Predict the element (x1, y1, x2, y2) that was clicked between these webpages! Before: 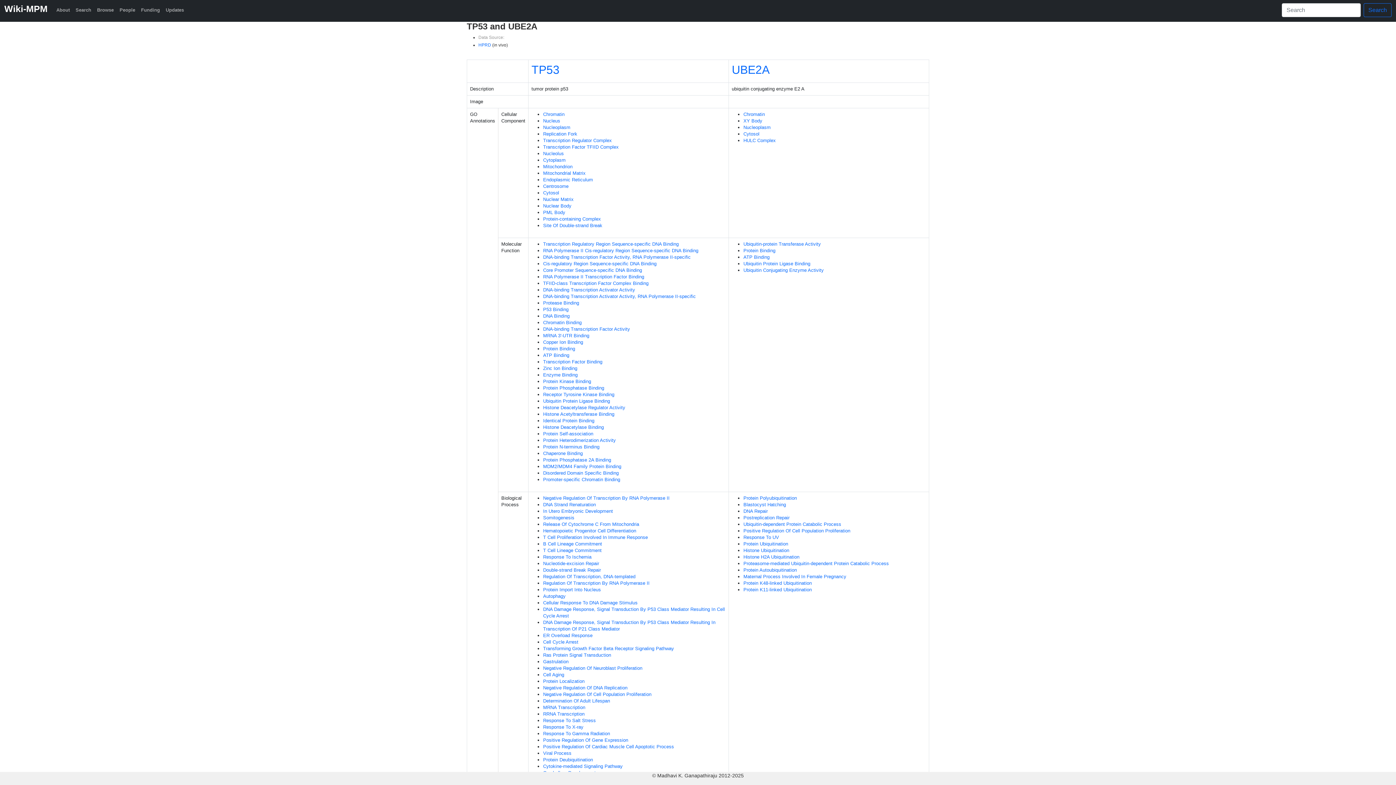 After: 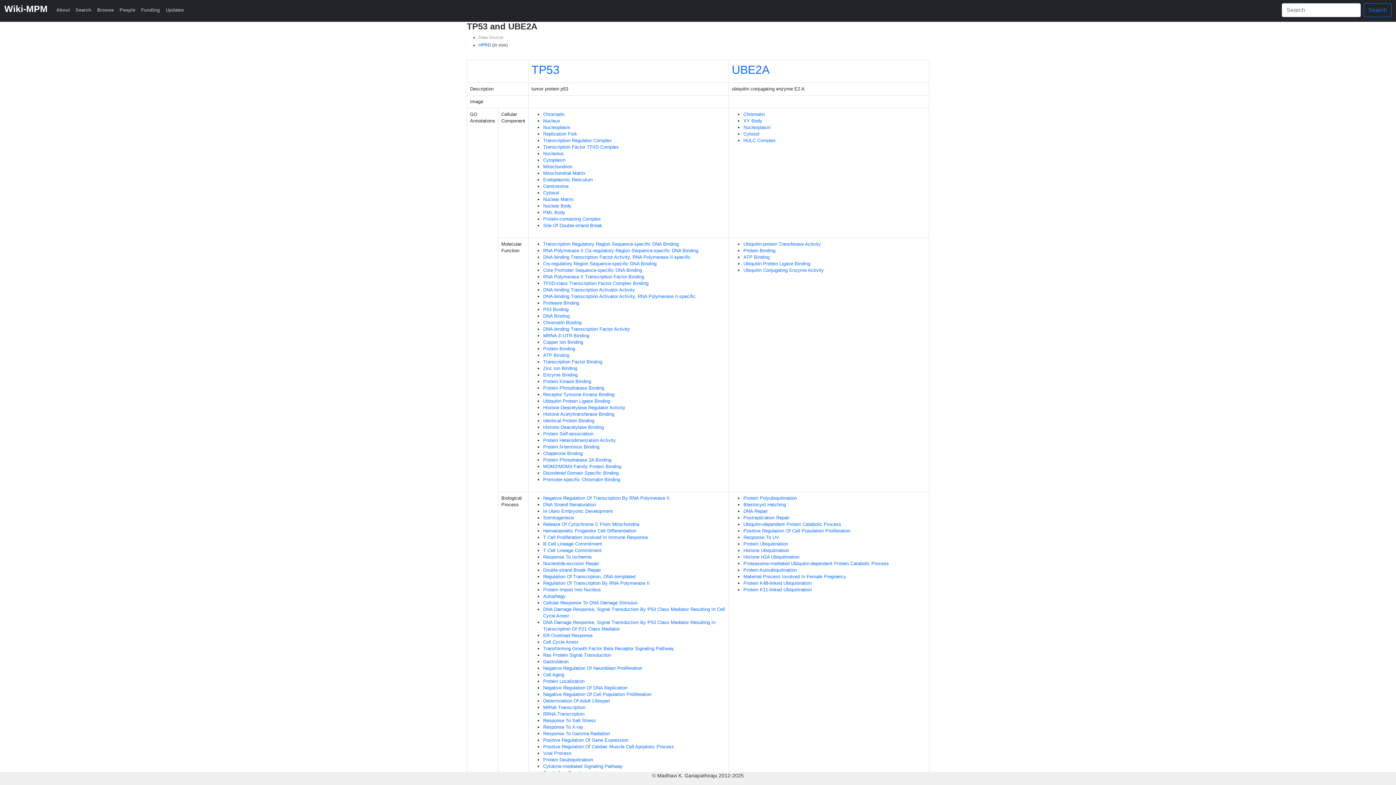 Action: label: HPRD bbox: (478, 42, 491, 47)